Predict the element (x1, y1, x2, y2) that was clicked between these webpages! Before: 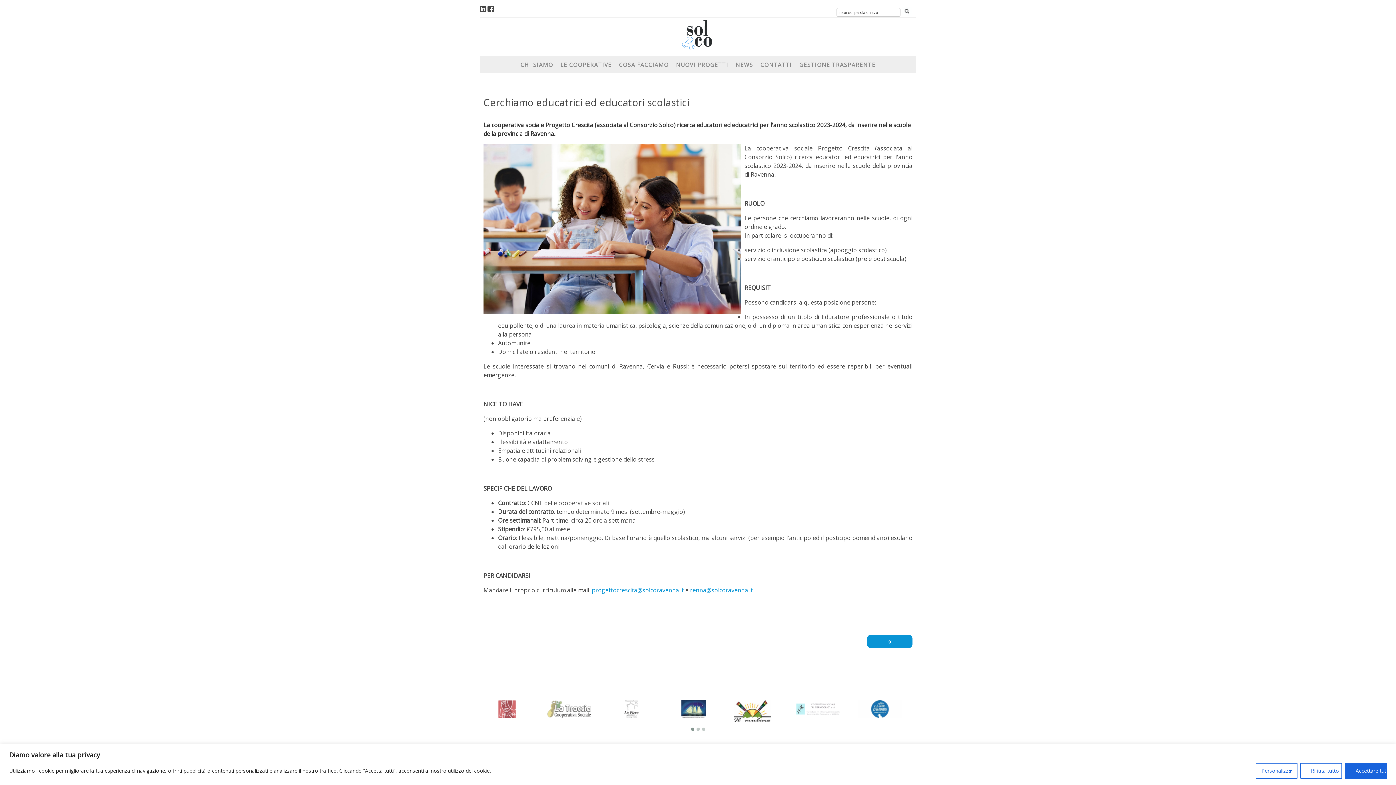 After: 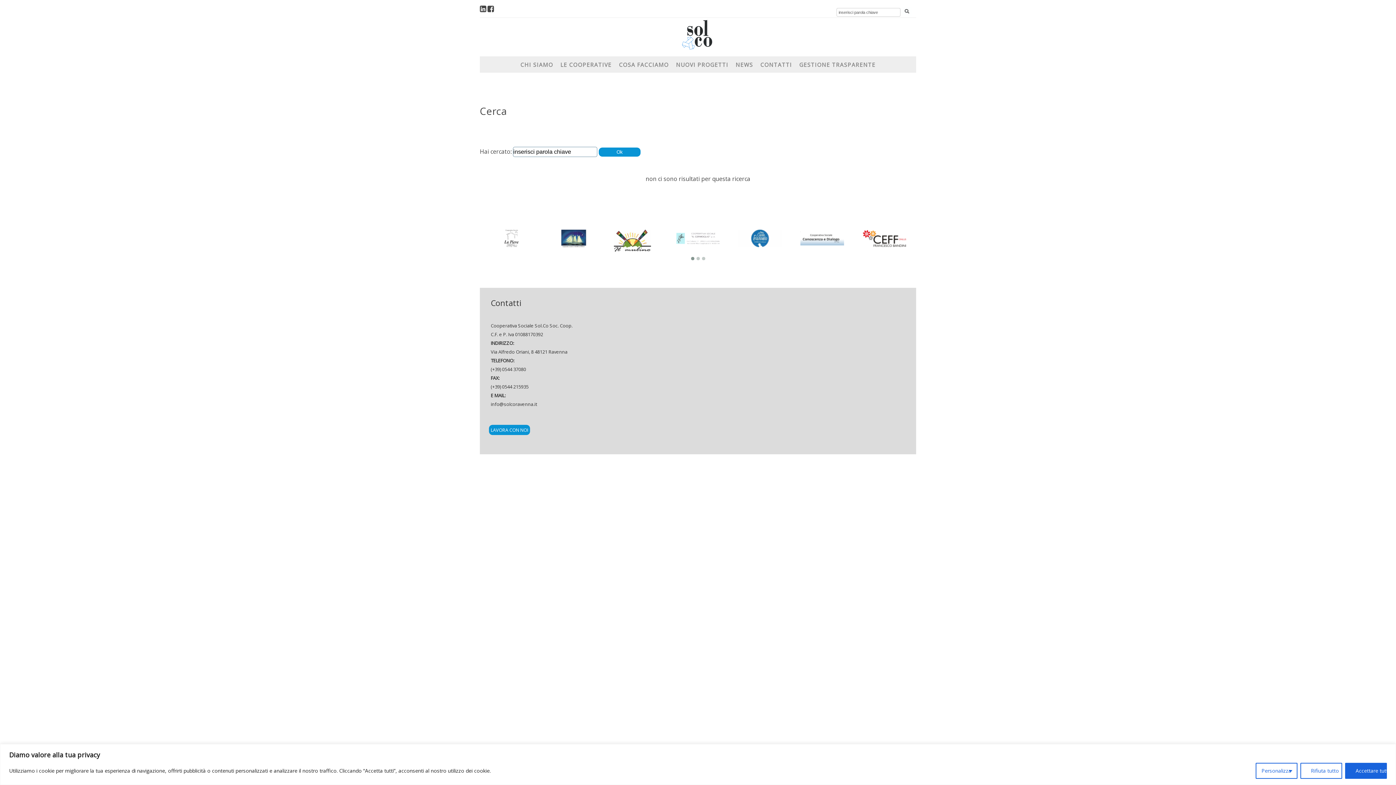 Action: bbox: (902, 7, 911, 15)